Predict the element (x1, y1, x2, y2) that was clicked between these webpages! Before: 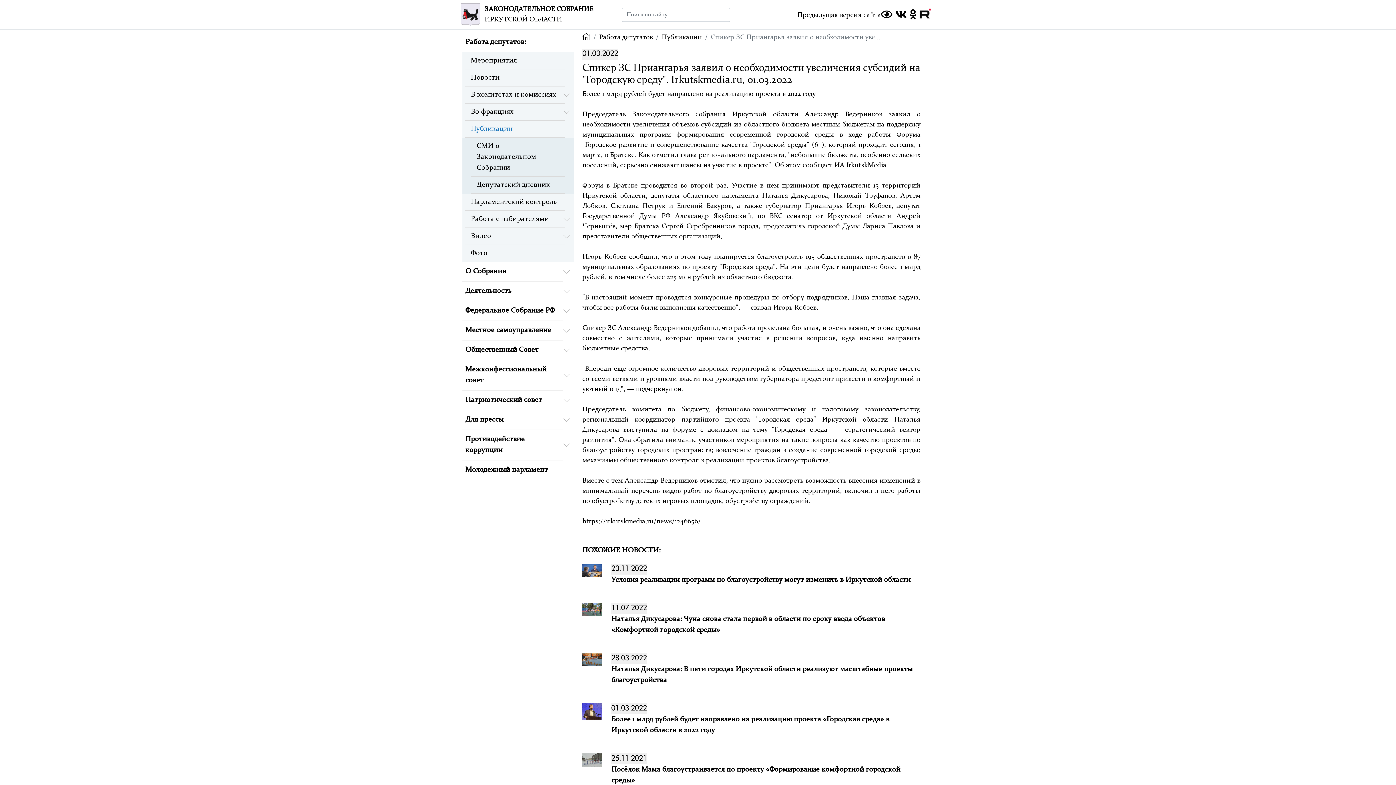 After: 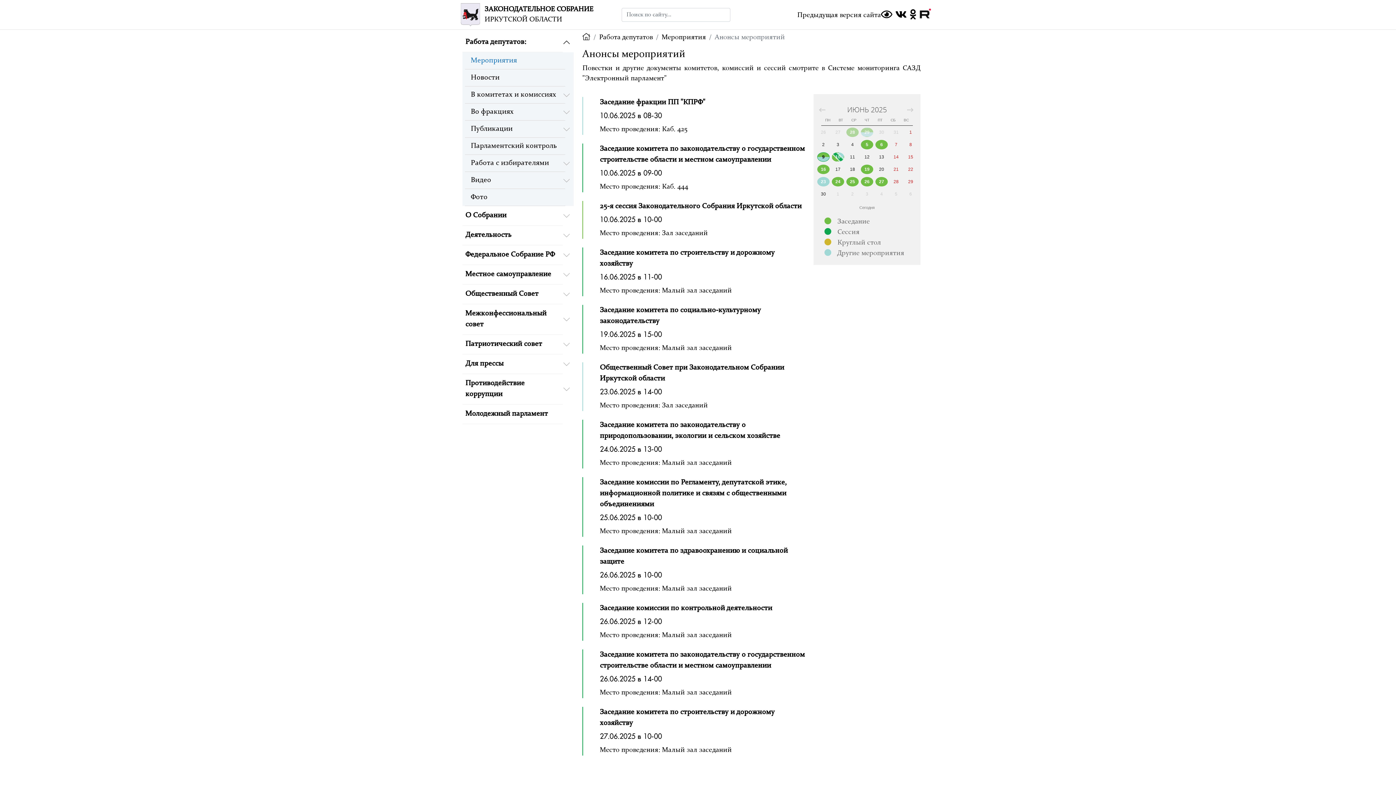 Action: label: Мероприятия bbox: (465, 52, 565, 69)